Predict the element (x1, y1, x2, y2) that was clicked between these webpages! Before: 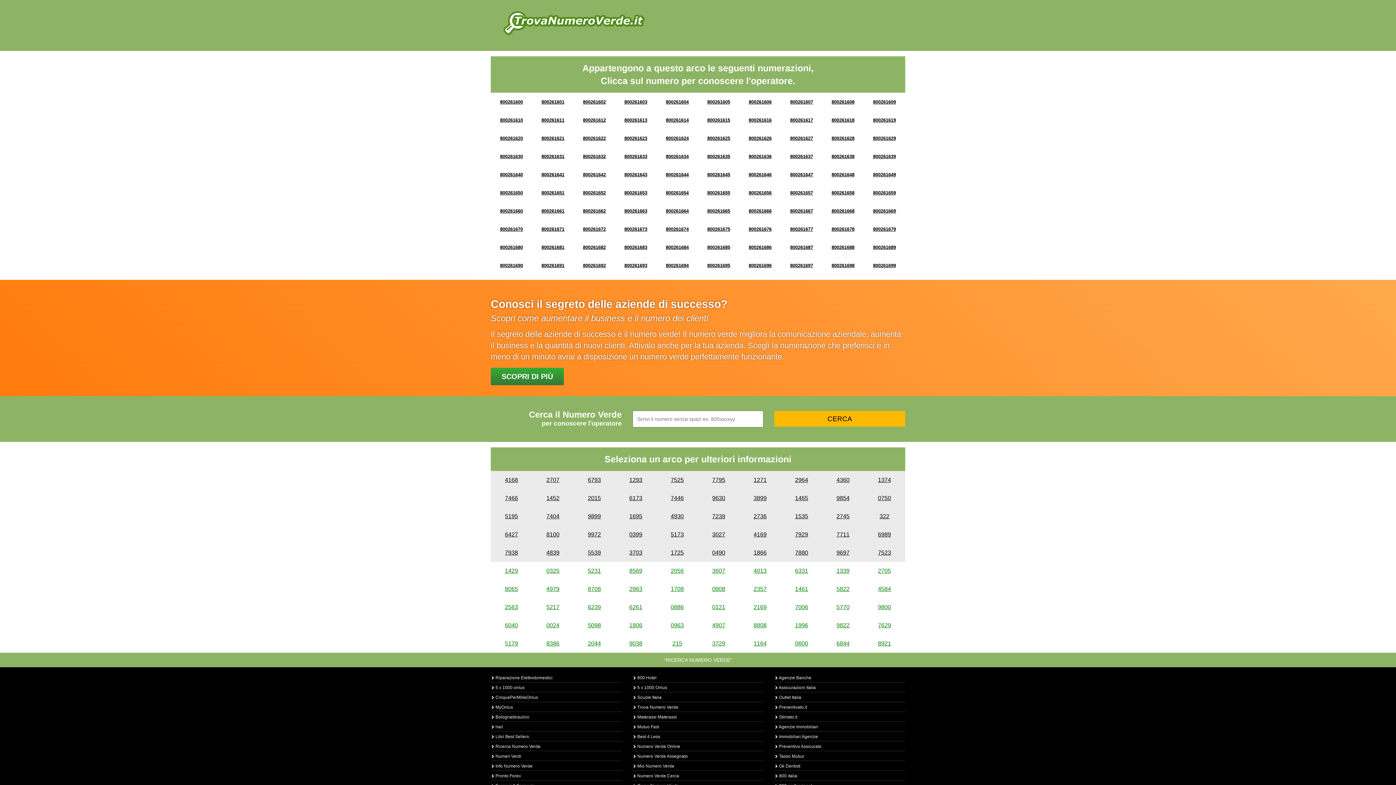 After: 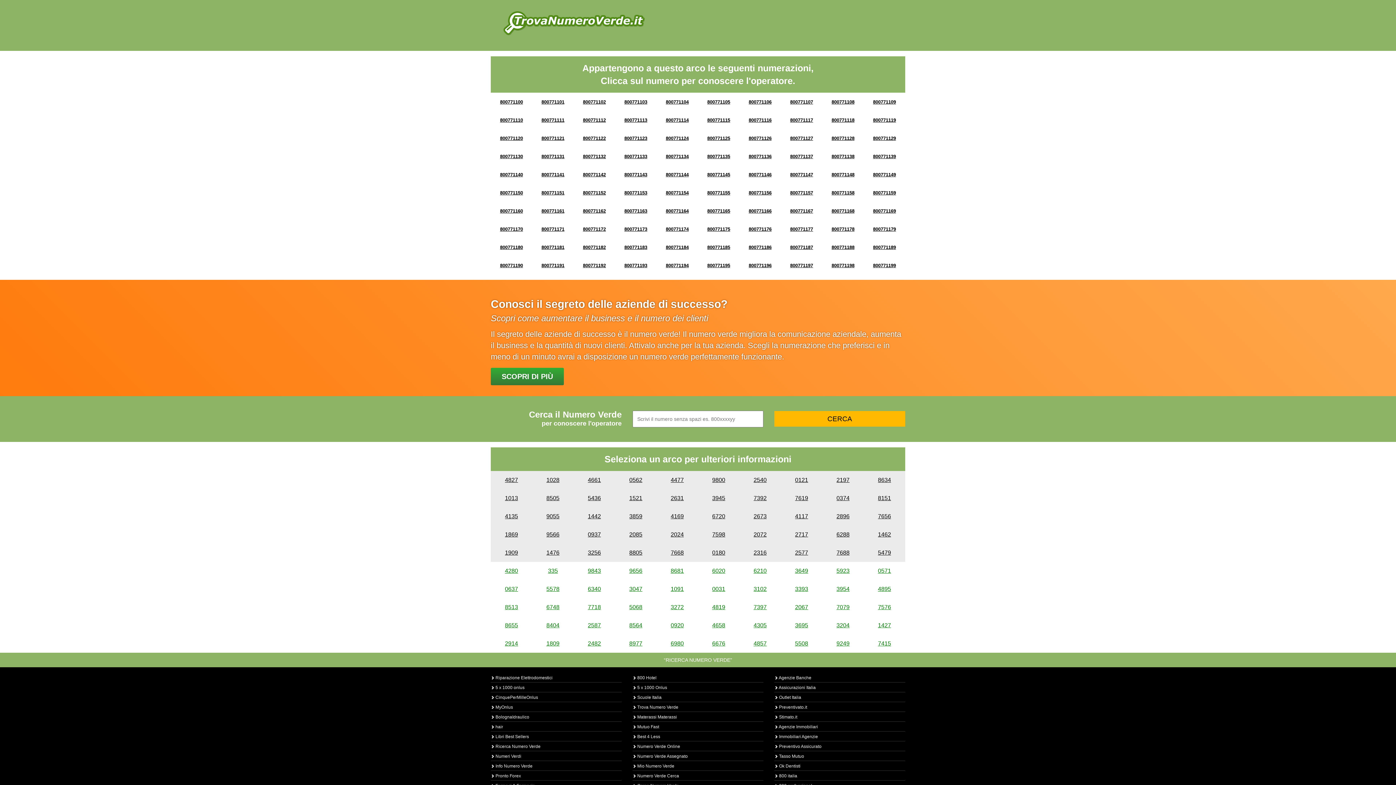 Action: bbox: (836, 531, 849, 537) label: 7711